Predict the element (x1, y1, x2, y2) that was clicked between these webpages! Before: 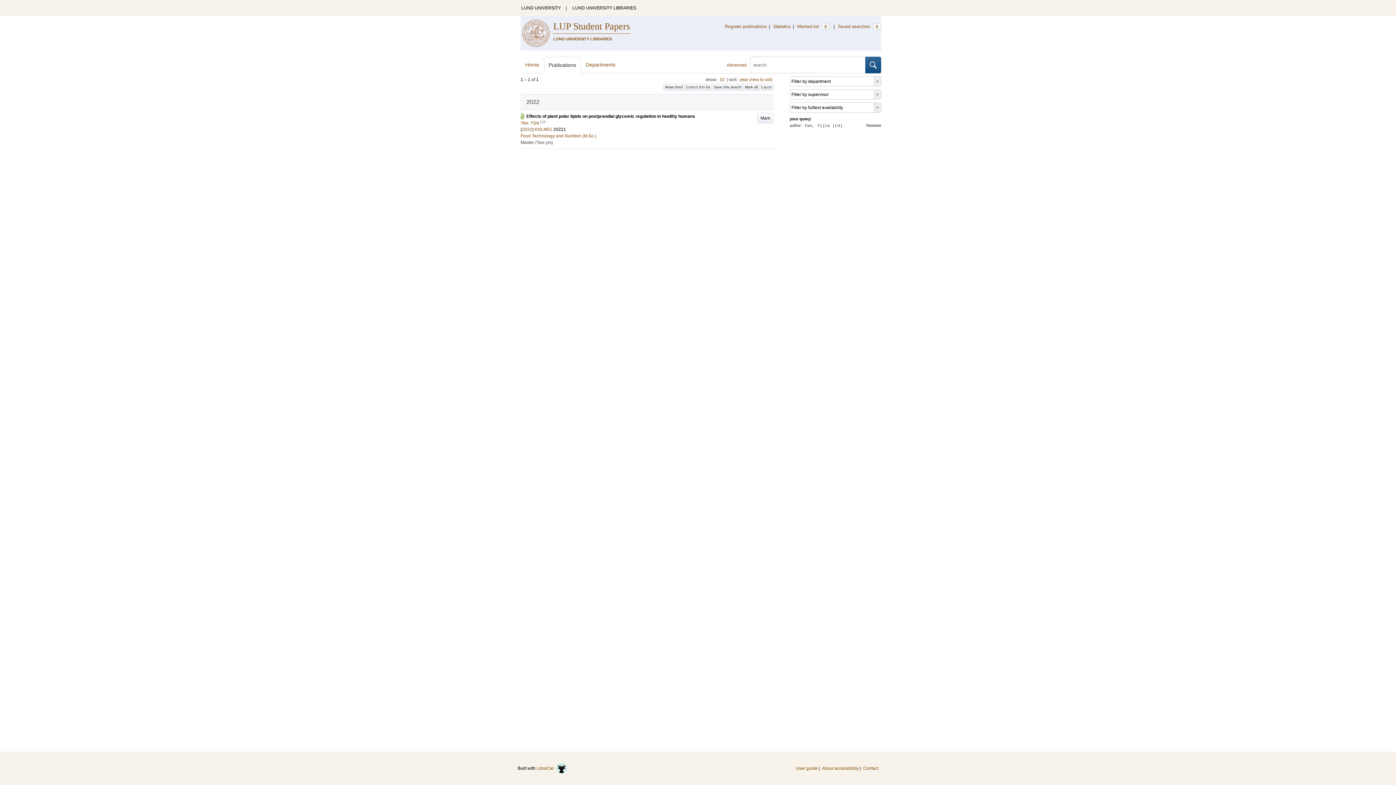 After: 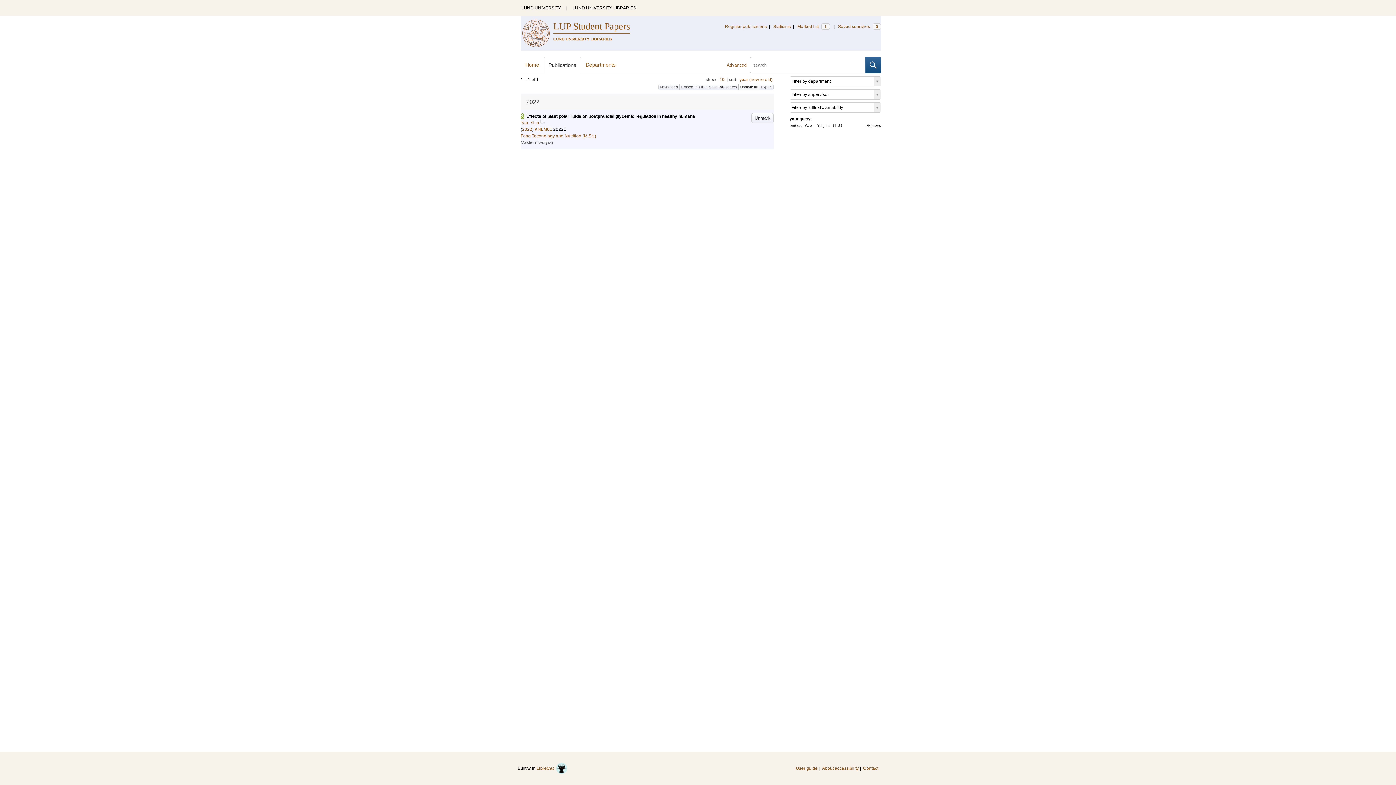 Action: label: Mark all bbox: (743, 84, 759, 90)